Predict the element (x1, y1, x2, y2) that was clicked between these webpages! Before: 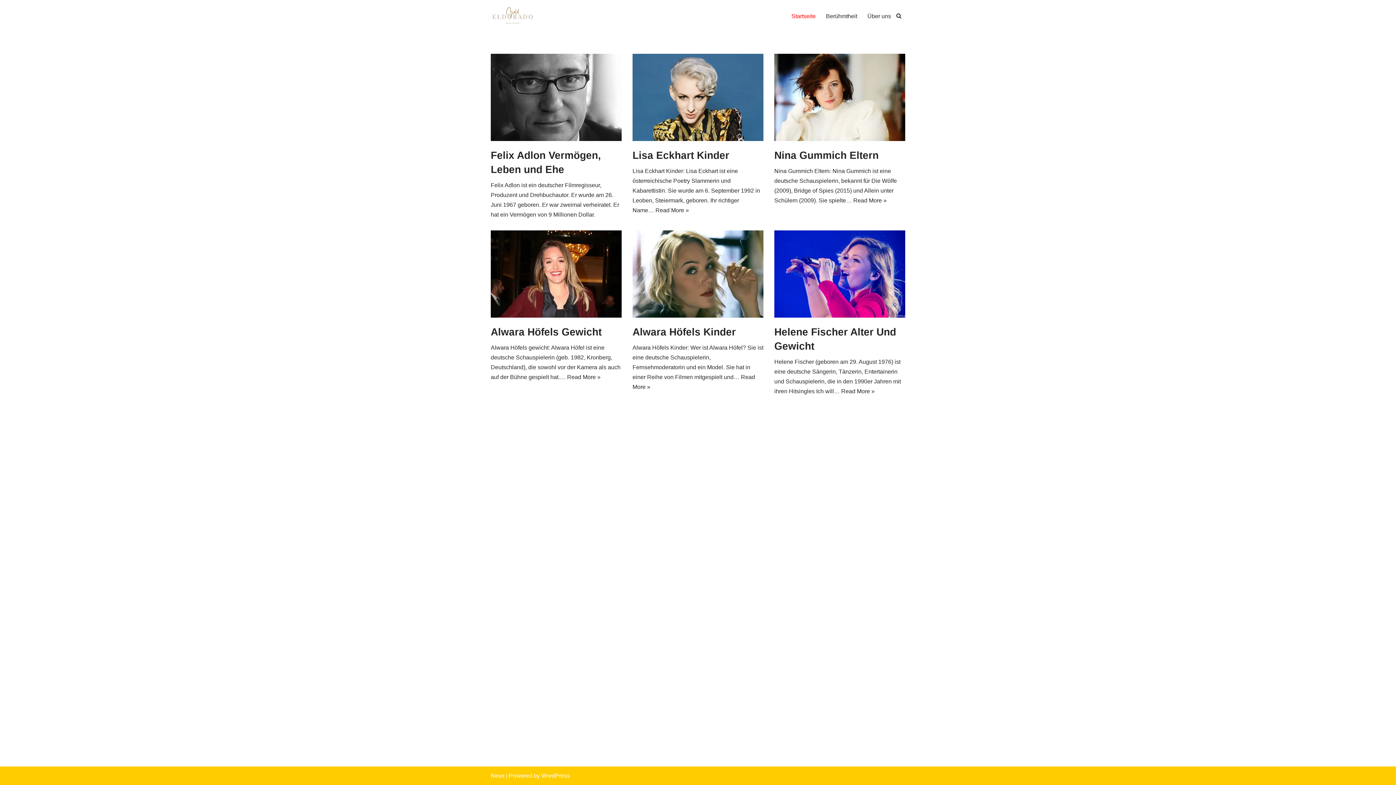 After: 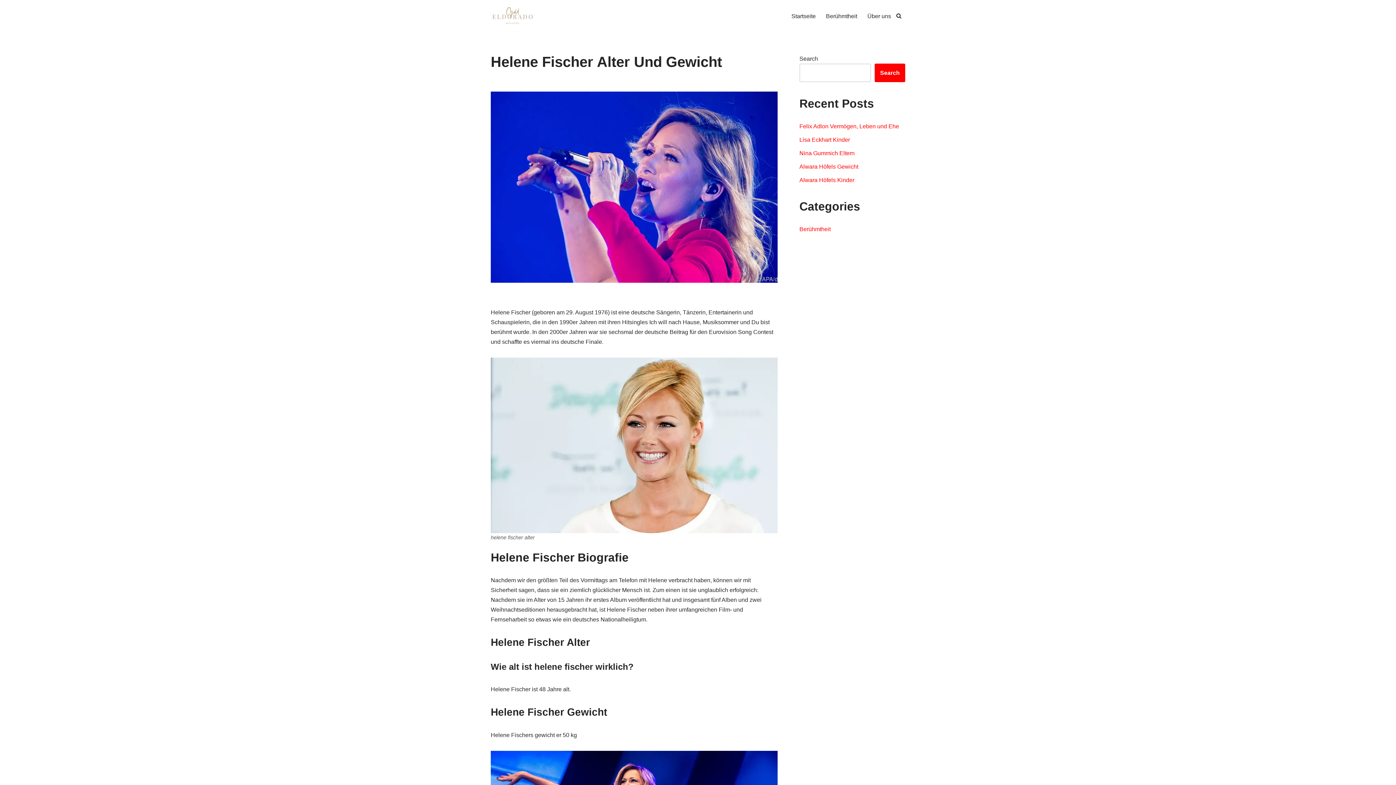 Action: bbox: (774, 230, 905, 317)